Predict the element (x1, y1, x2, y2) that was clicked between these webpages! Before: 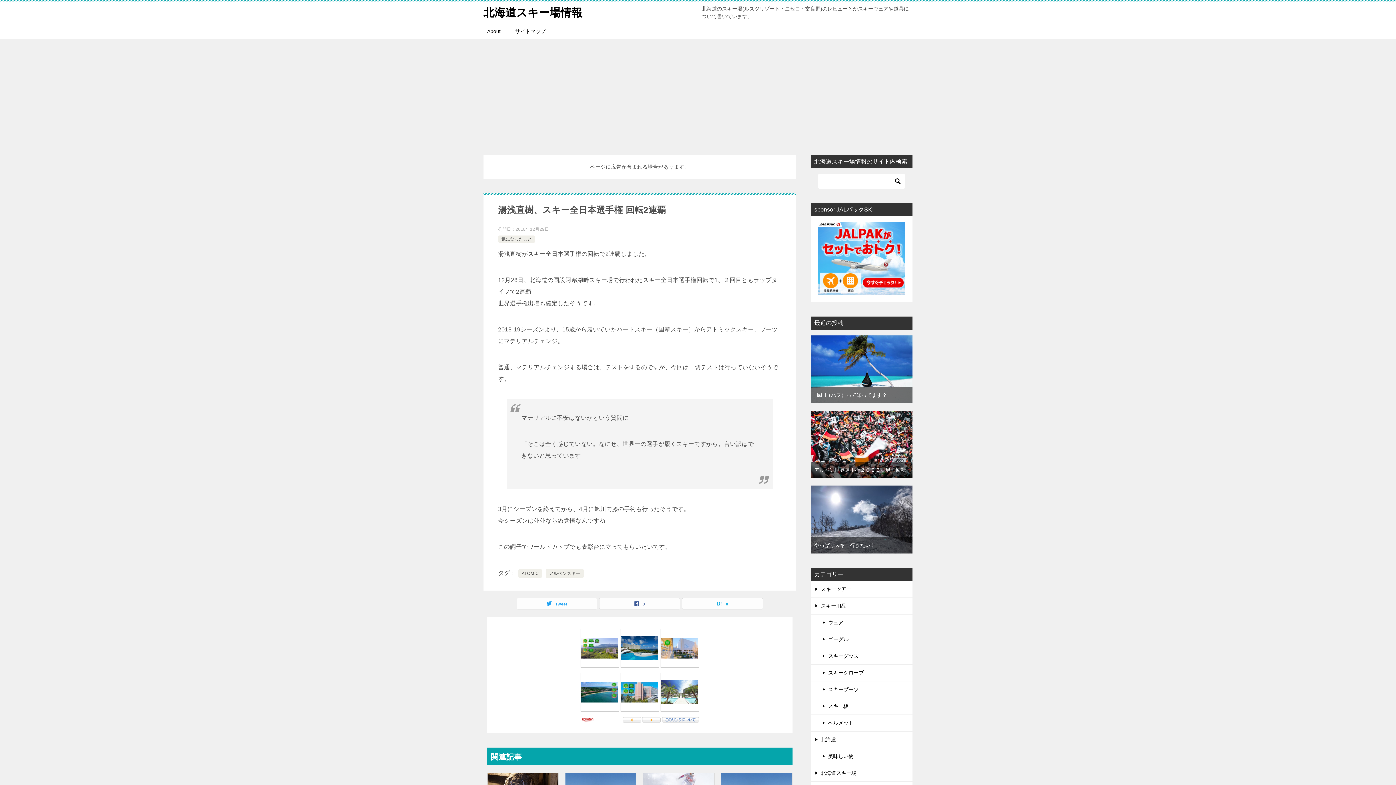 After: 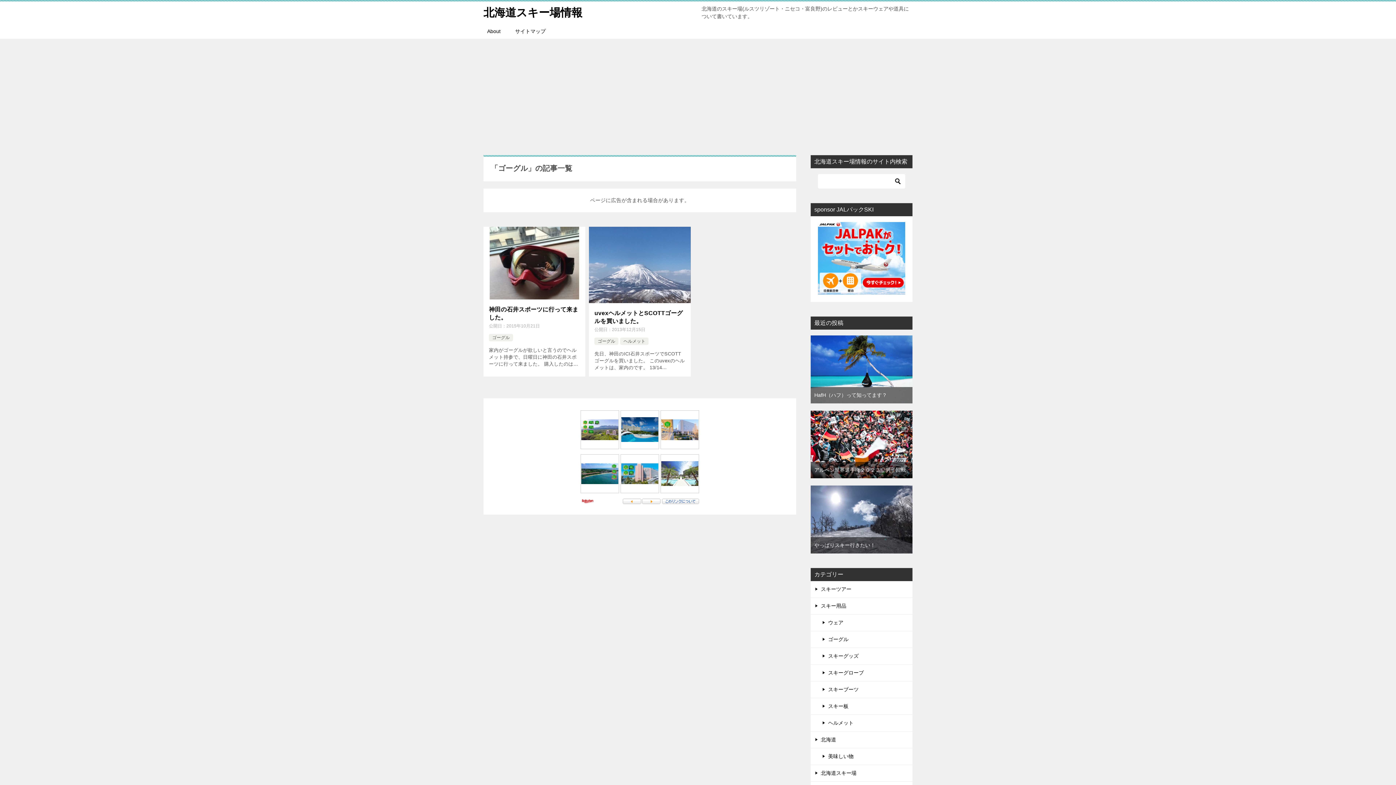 Action: label: ゴーグル bbox: (810, 631, 912, 647)